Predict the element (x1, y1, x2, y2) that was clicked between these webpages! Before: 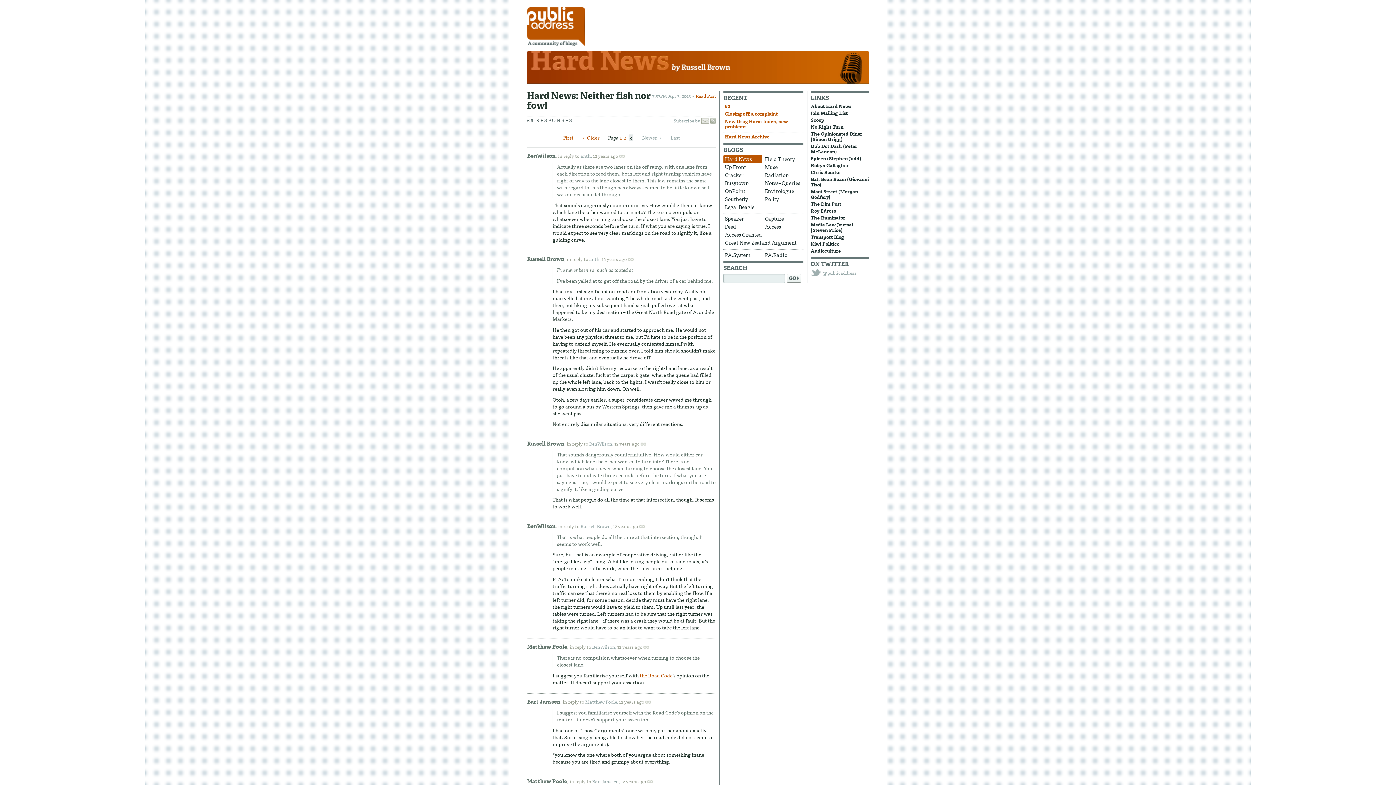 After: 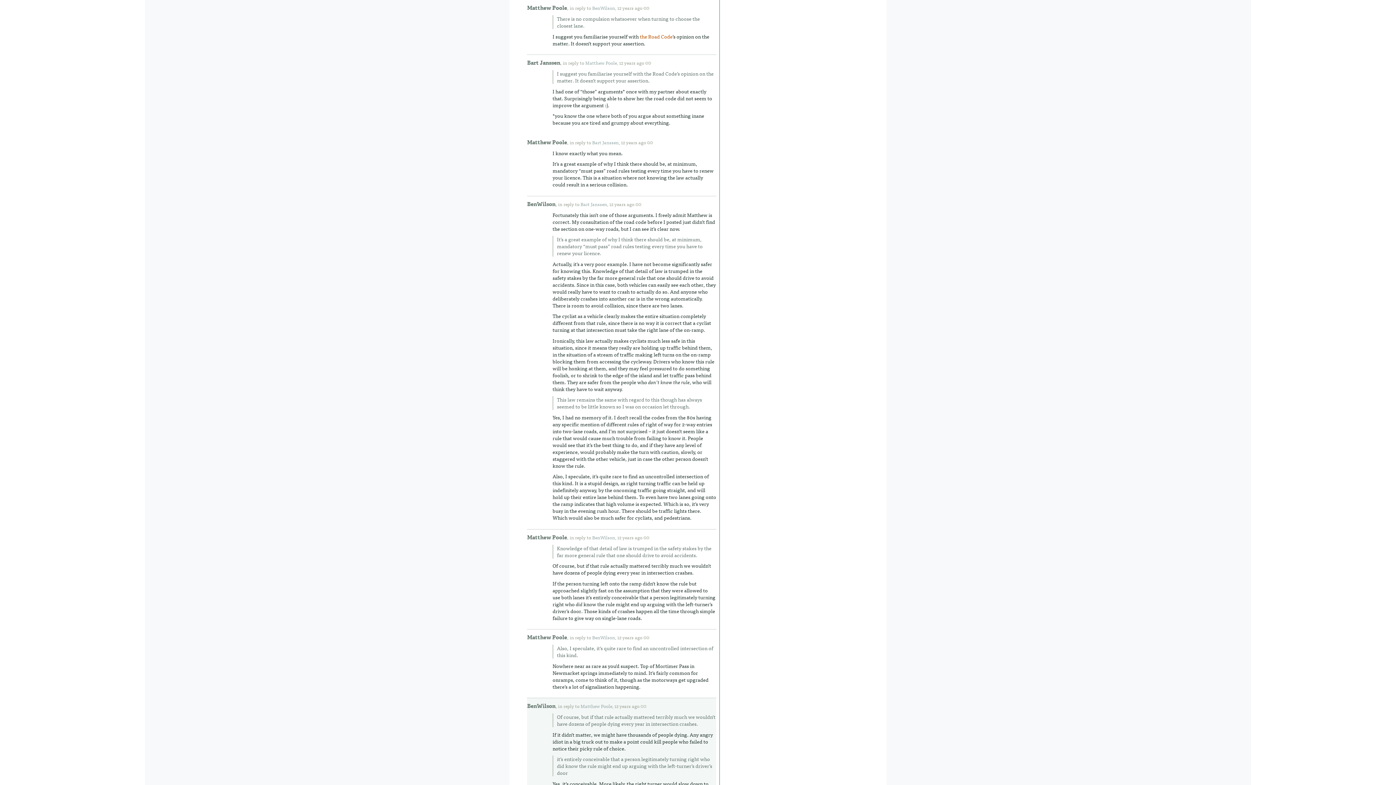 Action: bbox: (585, 698, 618, 705) label: Matthew Poole,